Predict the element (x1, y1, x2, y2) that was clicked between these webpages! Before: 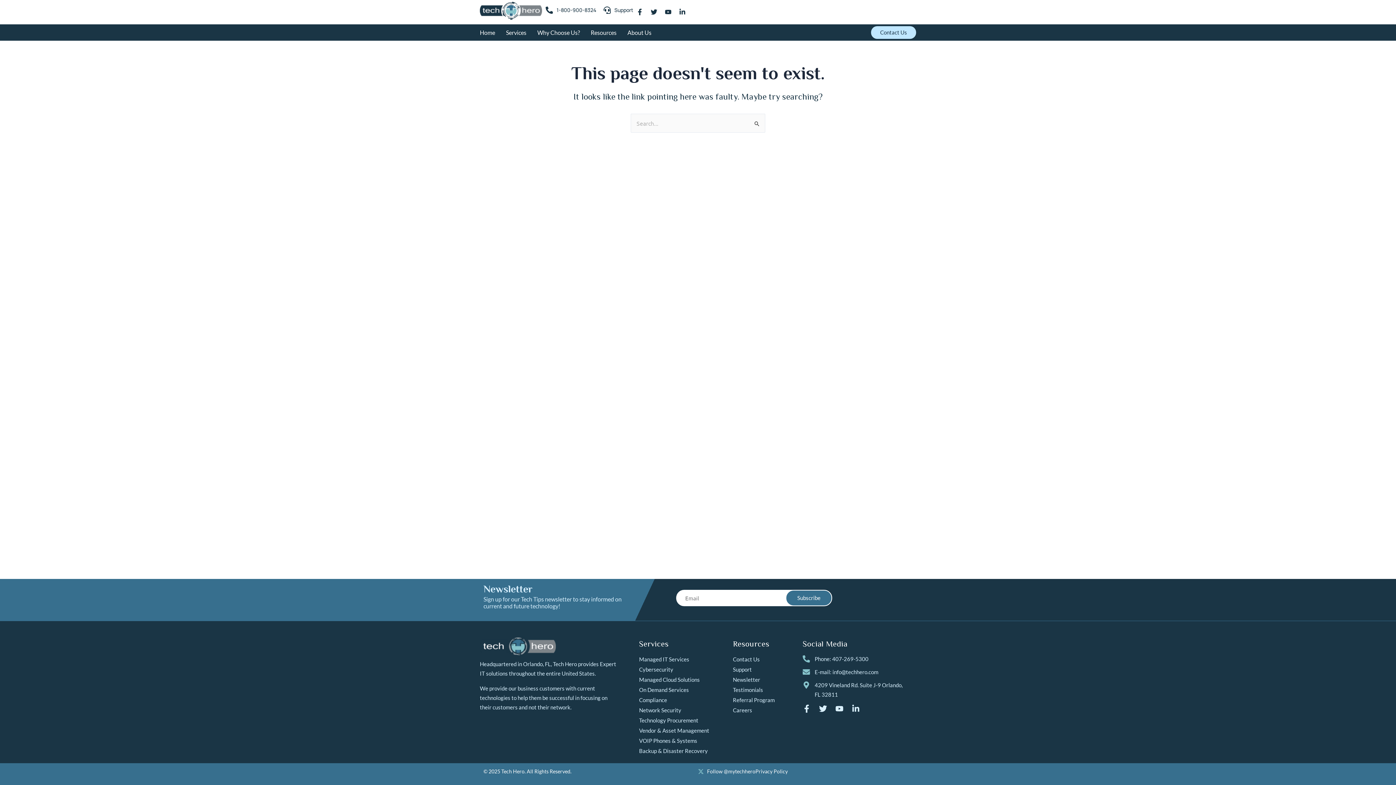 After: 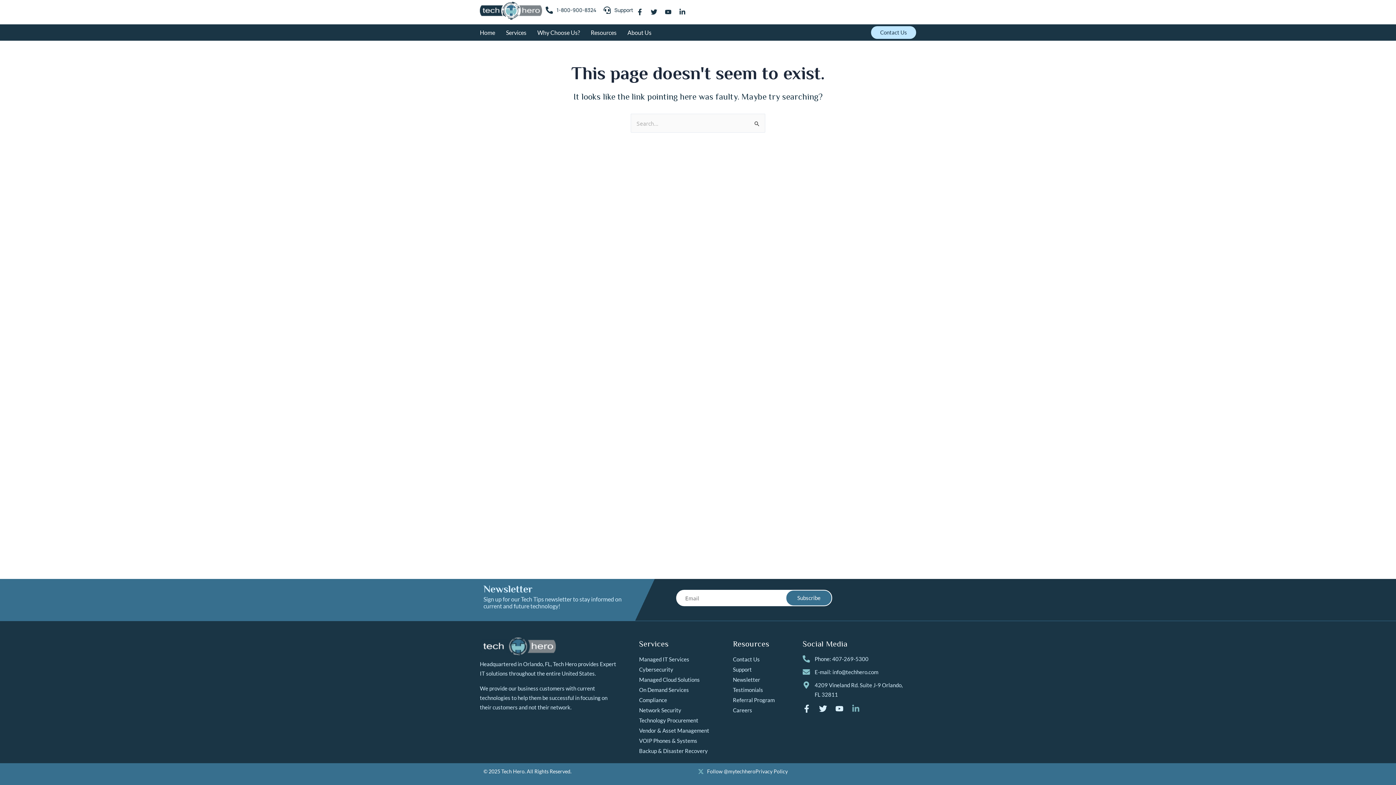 Action: label: Linkedin-in bbox: (852, 705, 860, 713)